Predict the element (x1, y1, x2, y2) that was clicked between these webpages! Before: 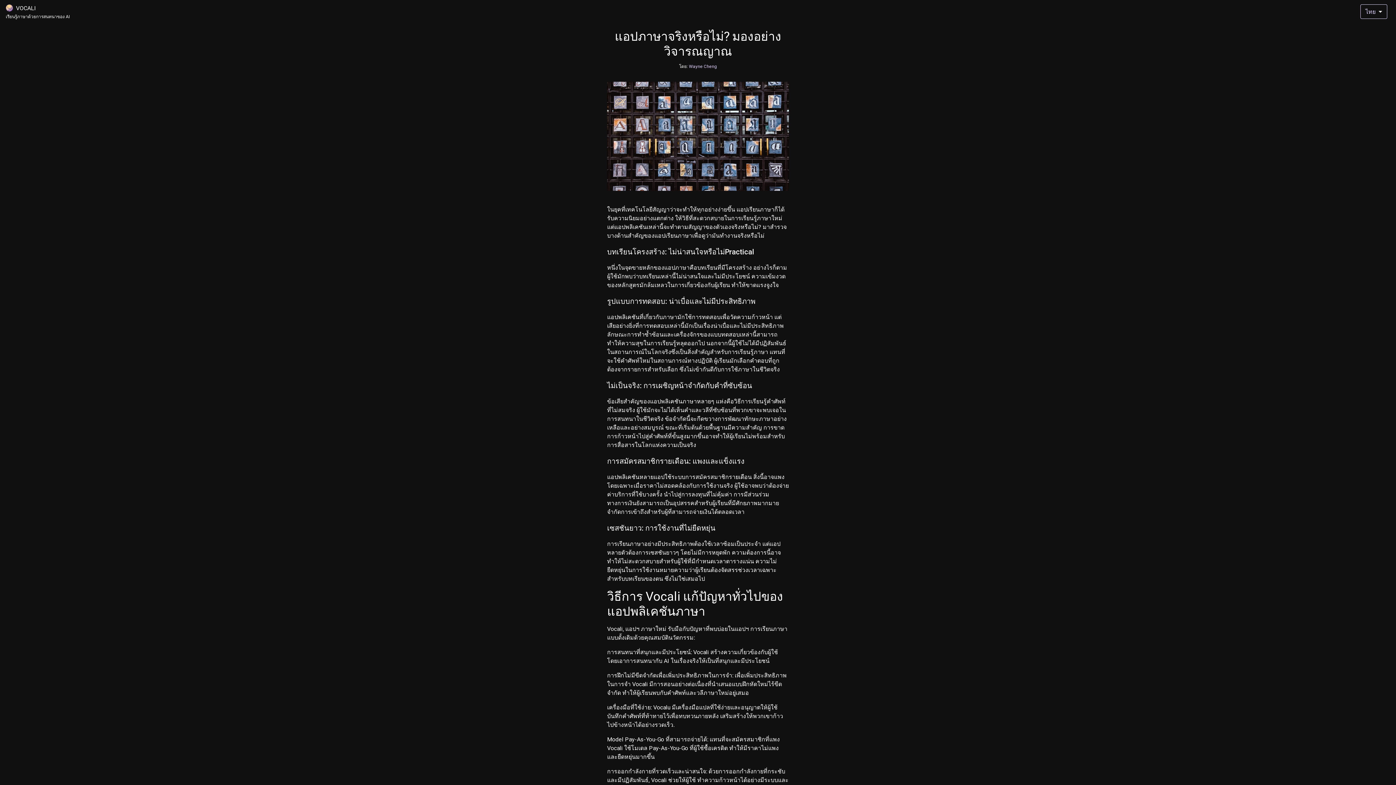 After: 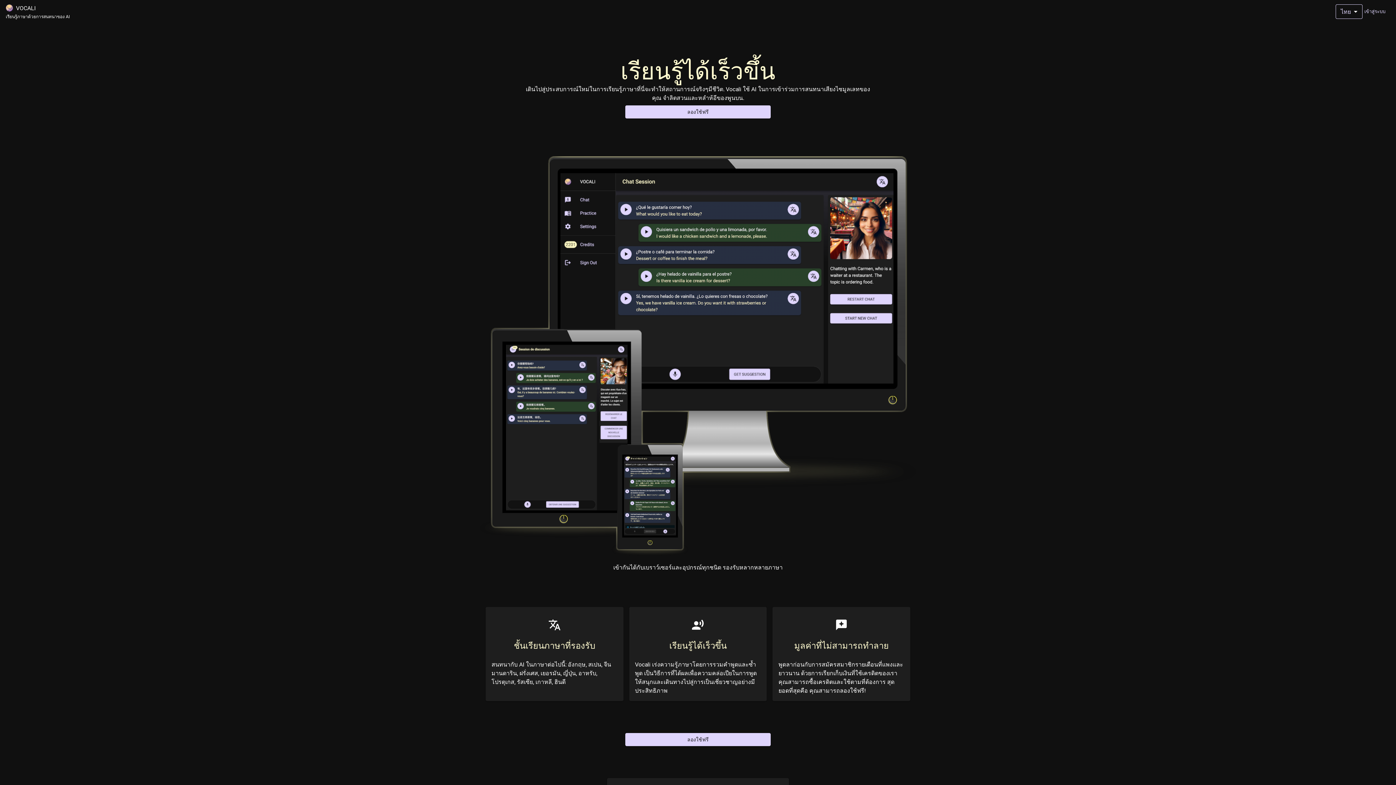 Action: label: VOCALI
เรียนรู้ภาษาด้วยการสนทนาของ AI bbox: (5, 3, 69, 20)